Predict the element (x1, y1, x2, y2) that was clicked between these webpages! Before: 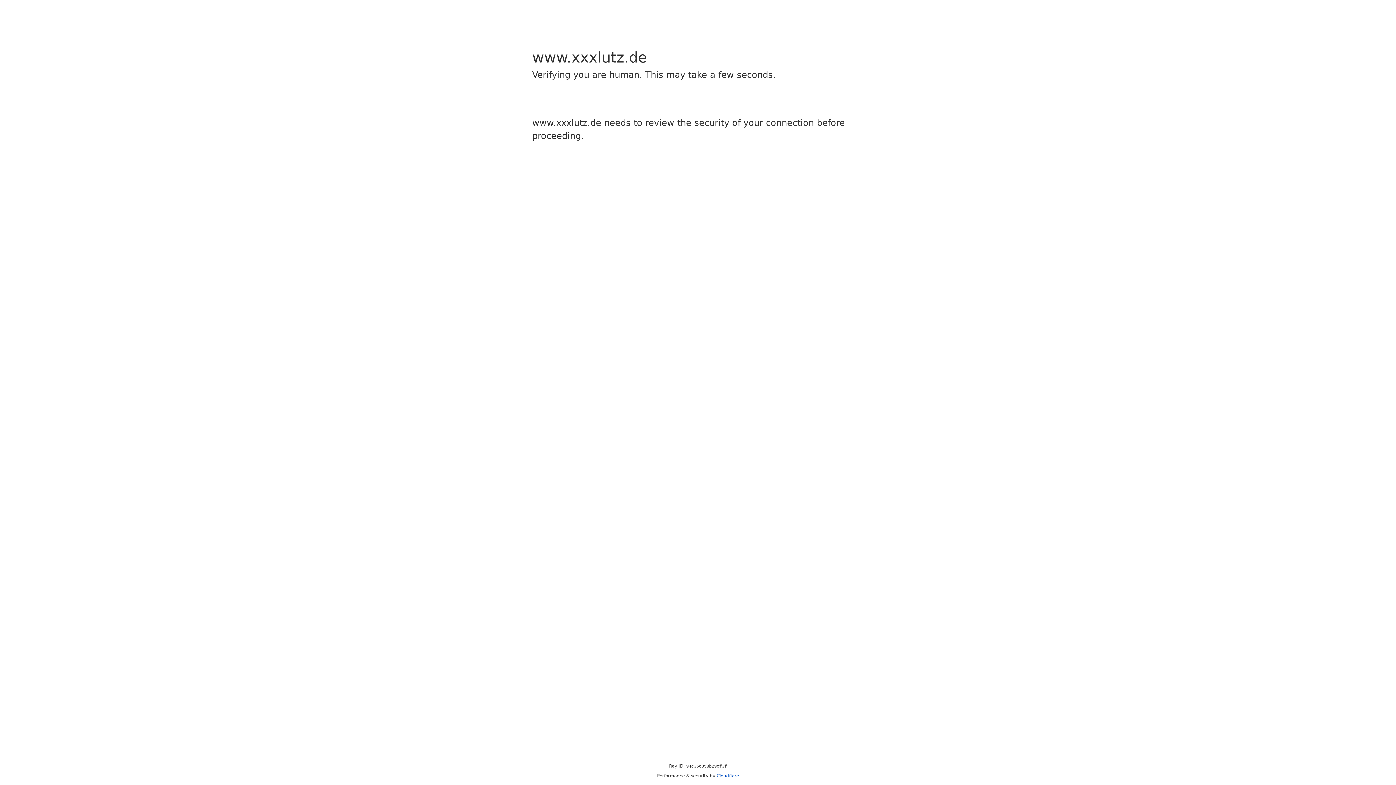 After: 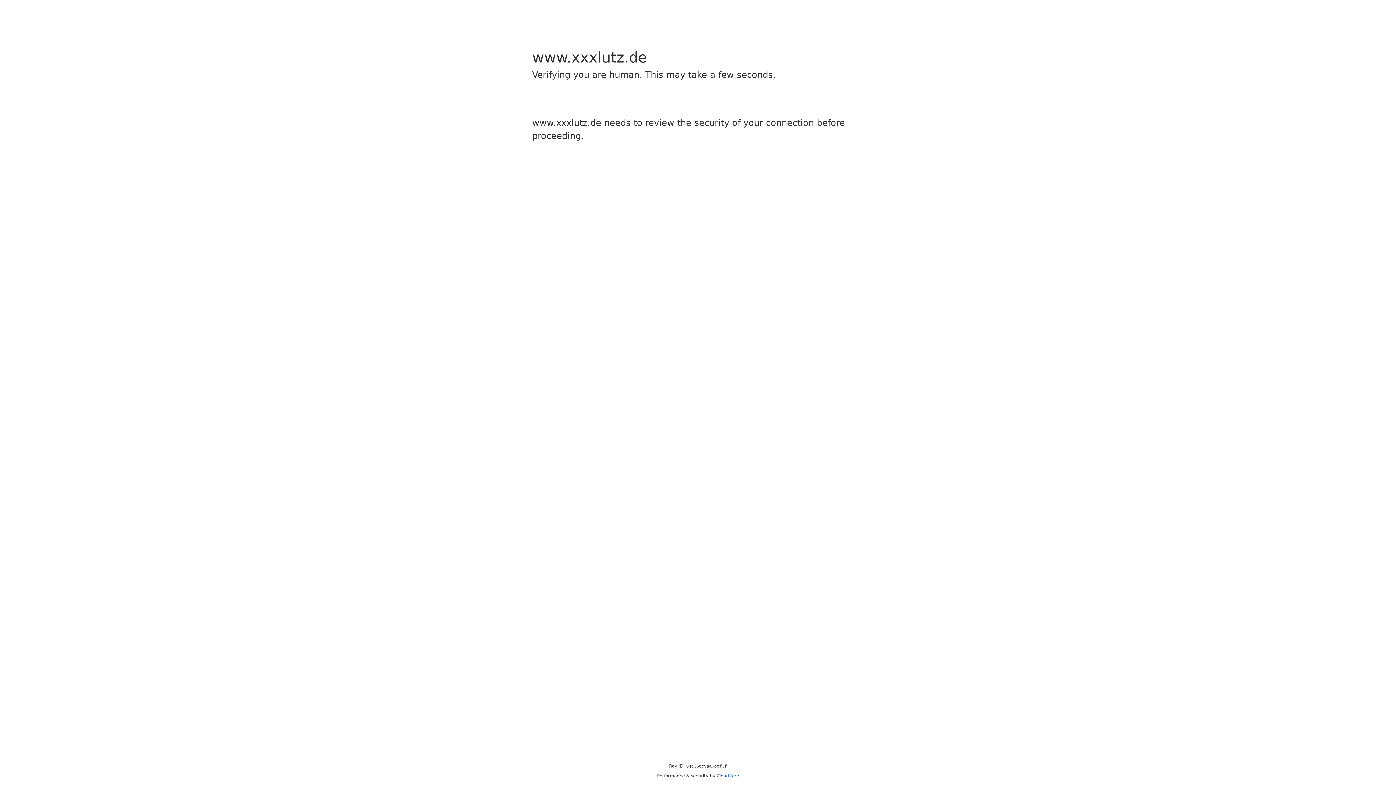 Action: label: Cloudflare bbox: (716, 773, 739, 778)